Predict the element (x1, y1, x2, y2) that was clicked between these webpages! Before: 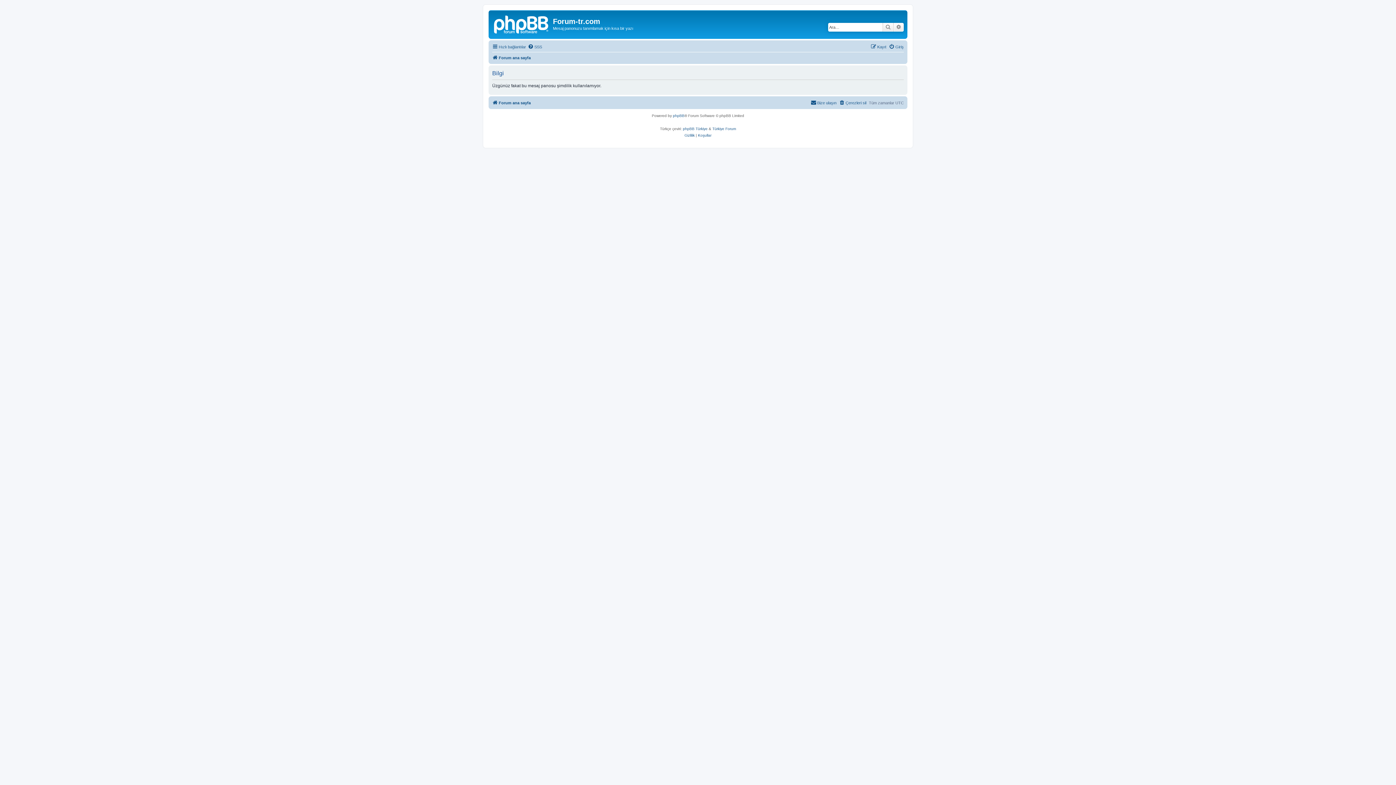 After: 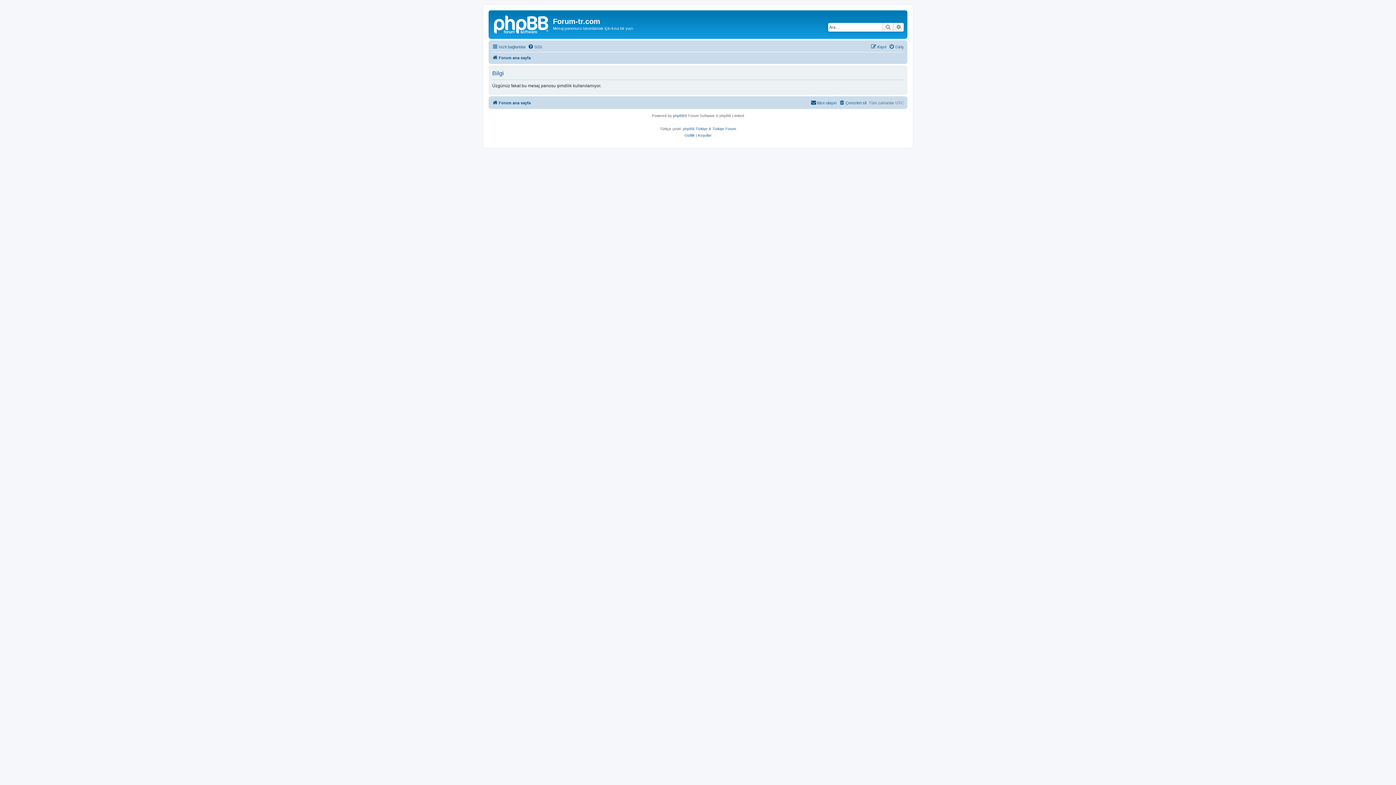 Action: label: Kayıt bbox: (870, 42, 886, 51)